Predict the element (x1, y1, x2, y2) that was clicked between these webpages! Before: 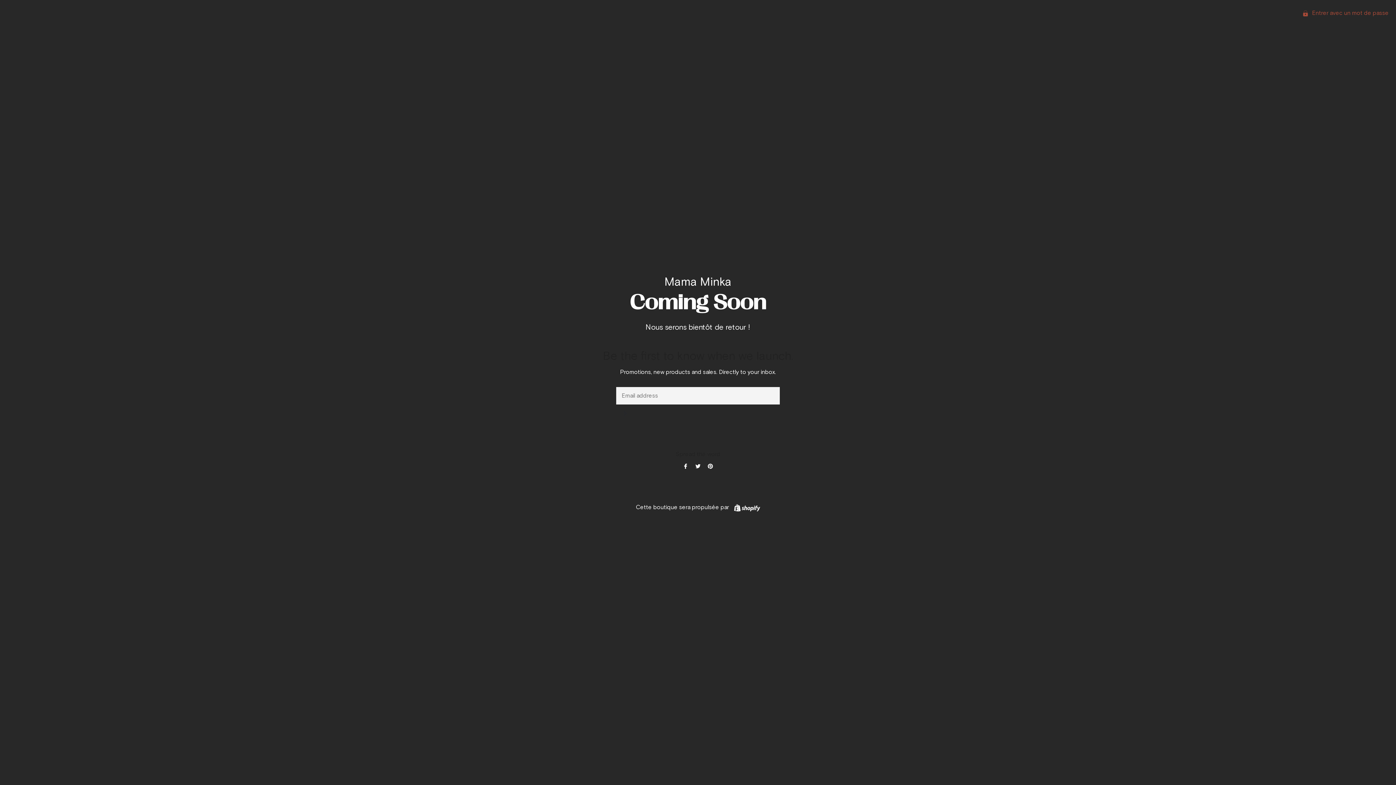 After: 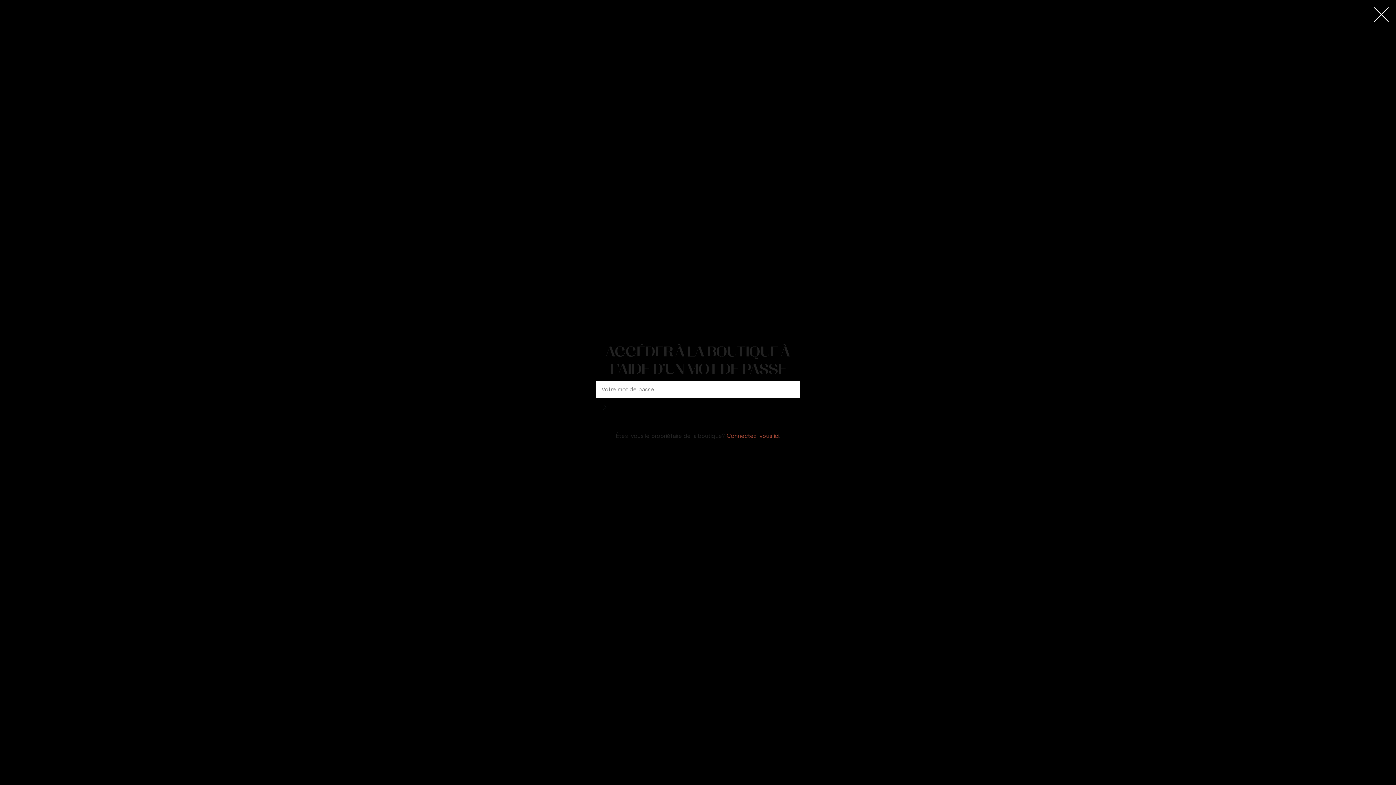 Action: bbox: (1295, 0, 1396, 26) label:  Entrer avec un mot de passe